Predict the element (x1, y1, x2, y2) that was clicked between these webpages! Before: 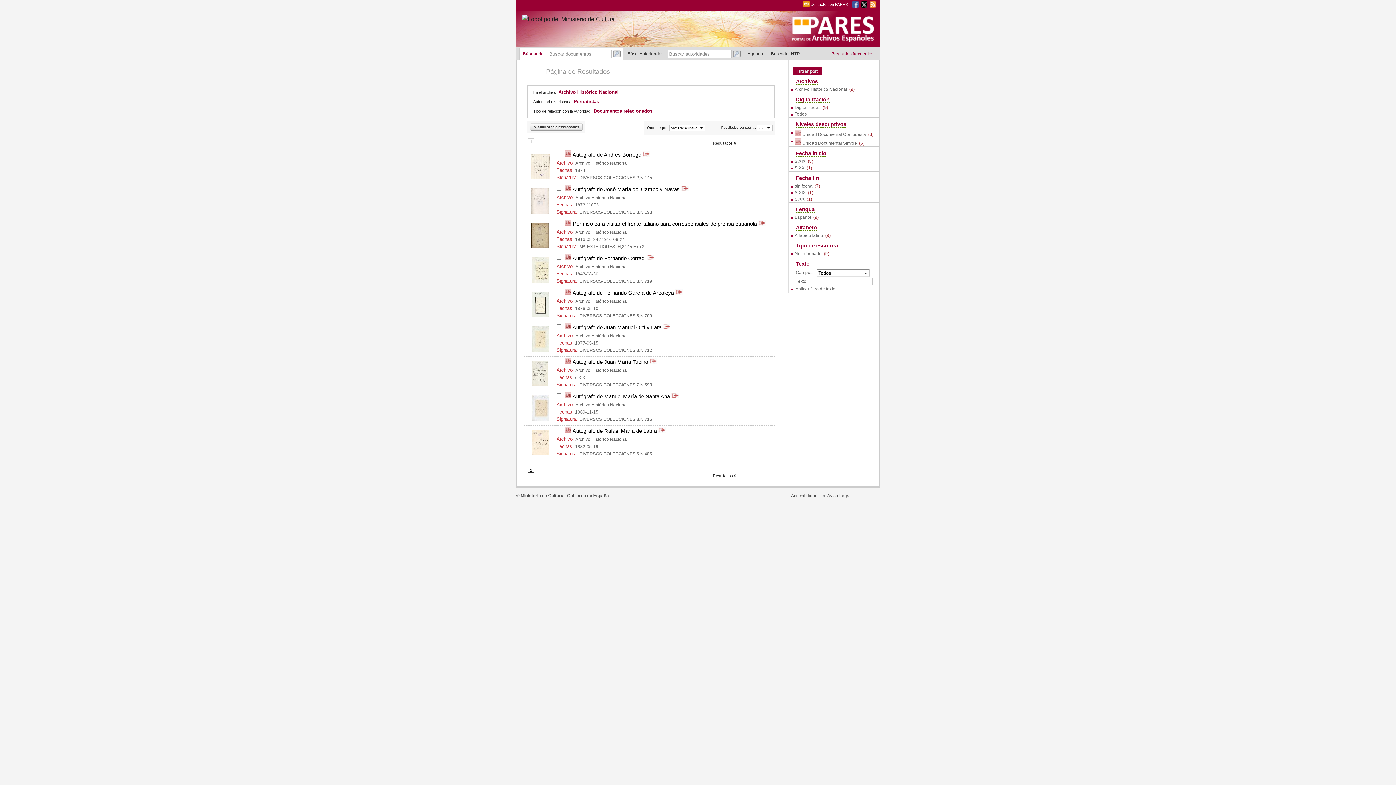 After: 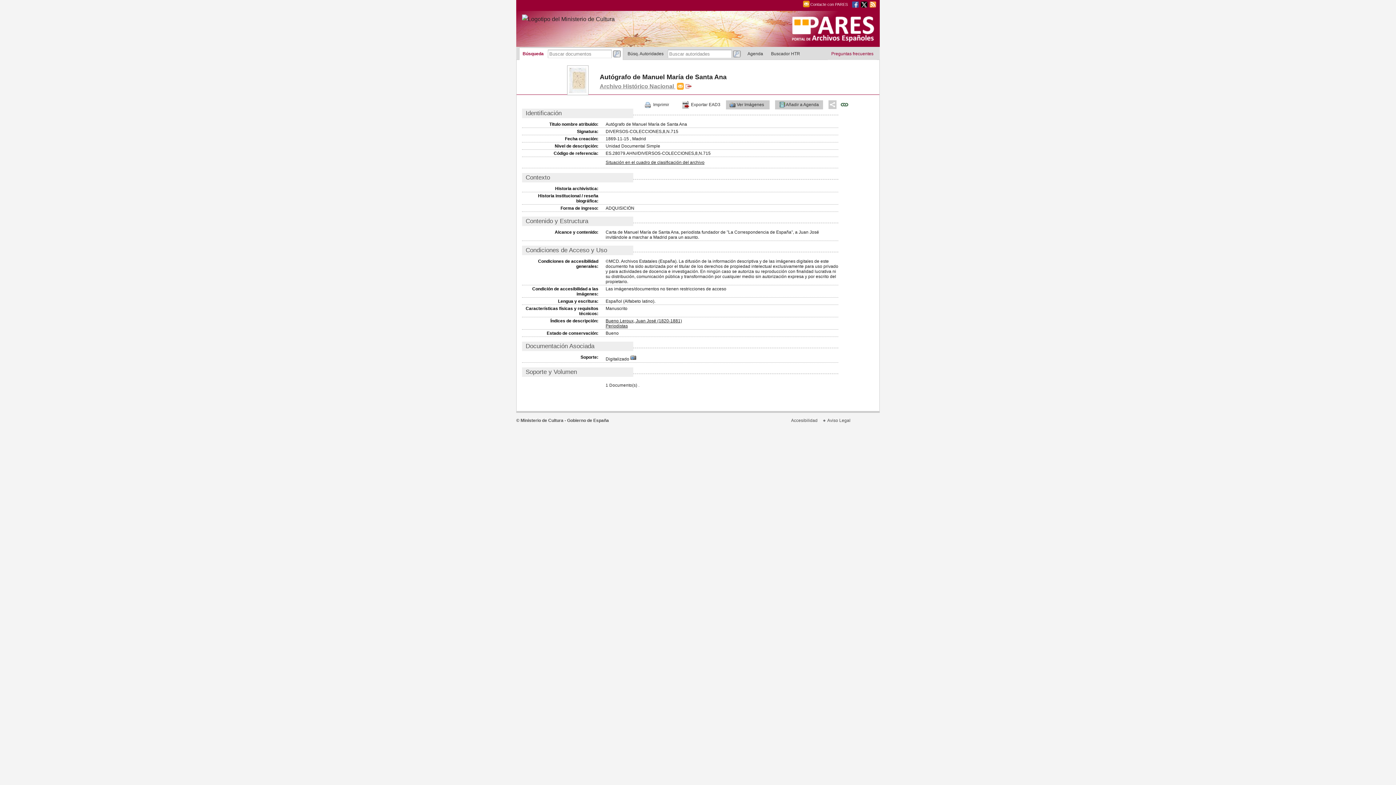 Action: label: Autógrafo de Manuel María de Santa Ana  bbox: (572, 393, 671, 399)